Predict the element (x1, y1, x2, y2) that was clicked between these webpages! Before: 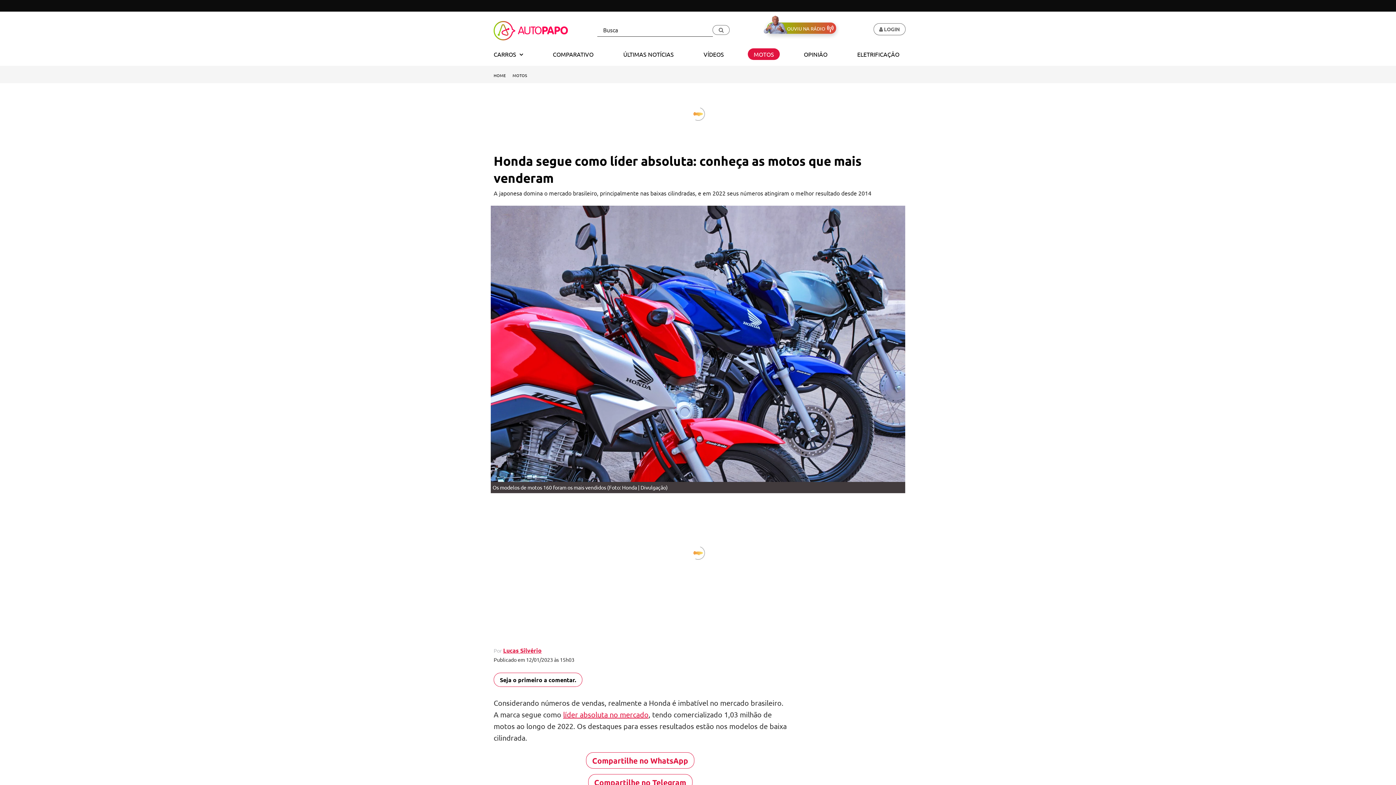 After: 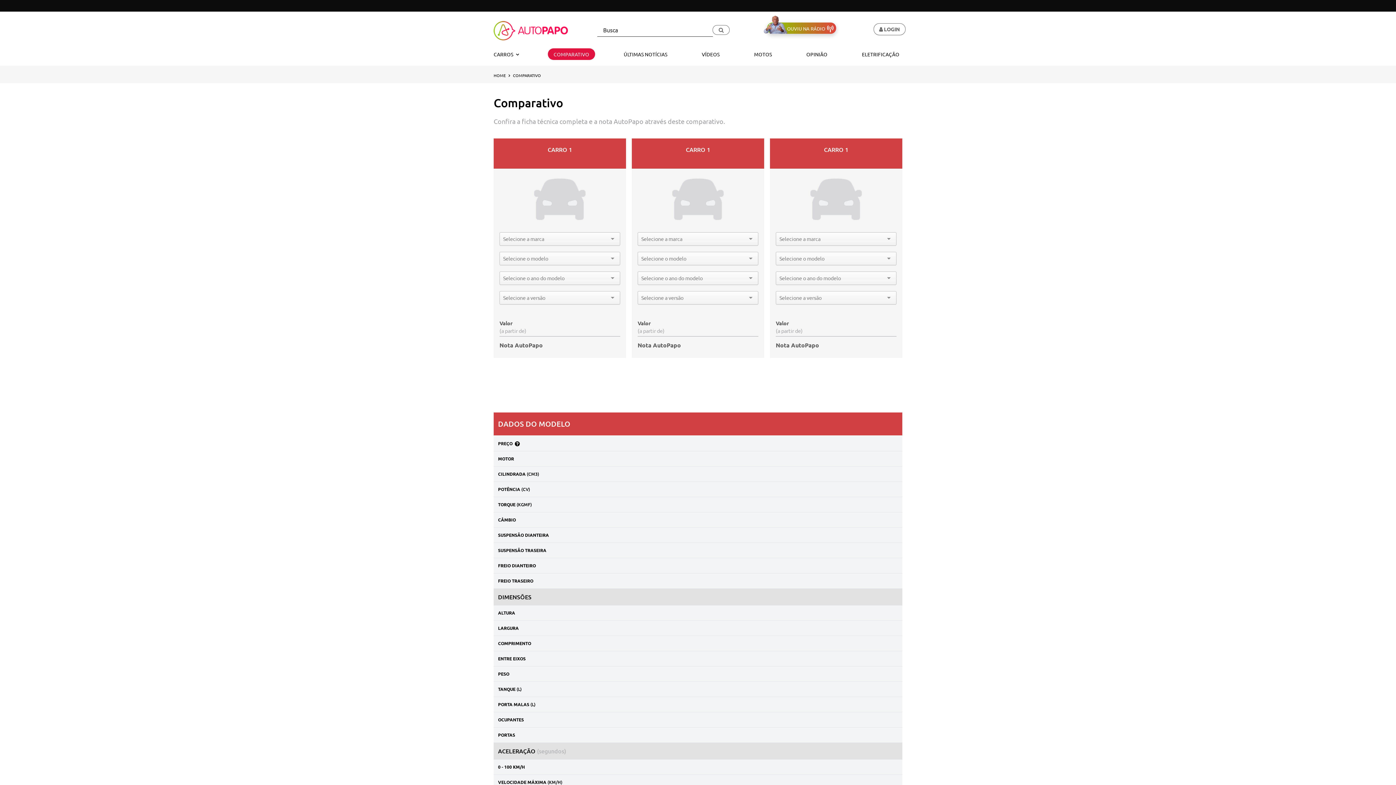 Action: bbox: (547, 48, 599, 60) label: COMPARATIVO